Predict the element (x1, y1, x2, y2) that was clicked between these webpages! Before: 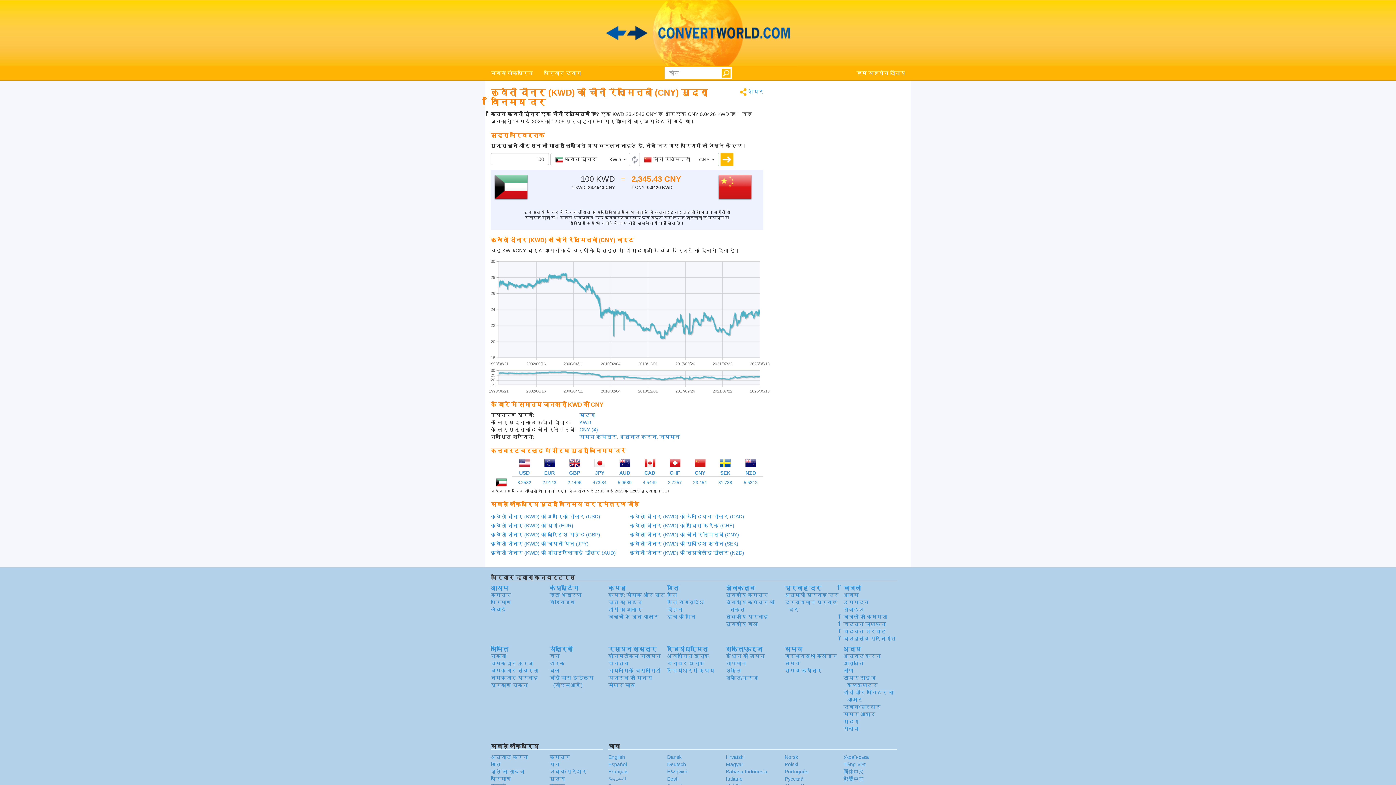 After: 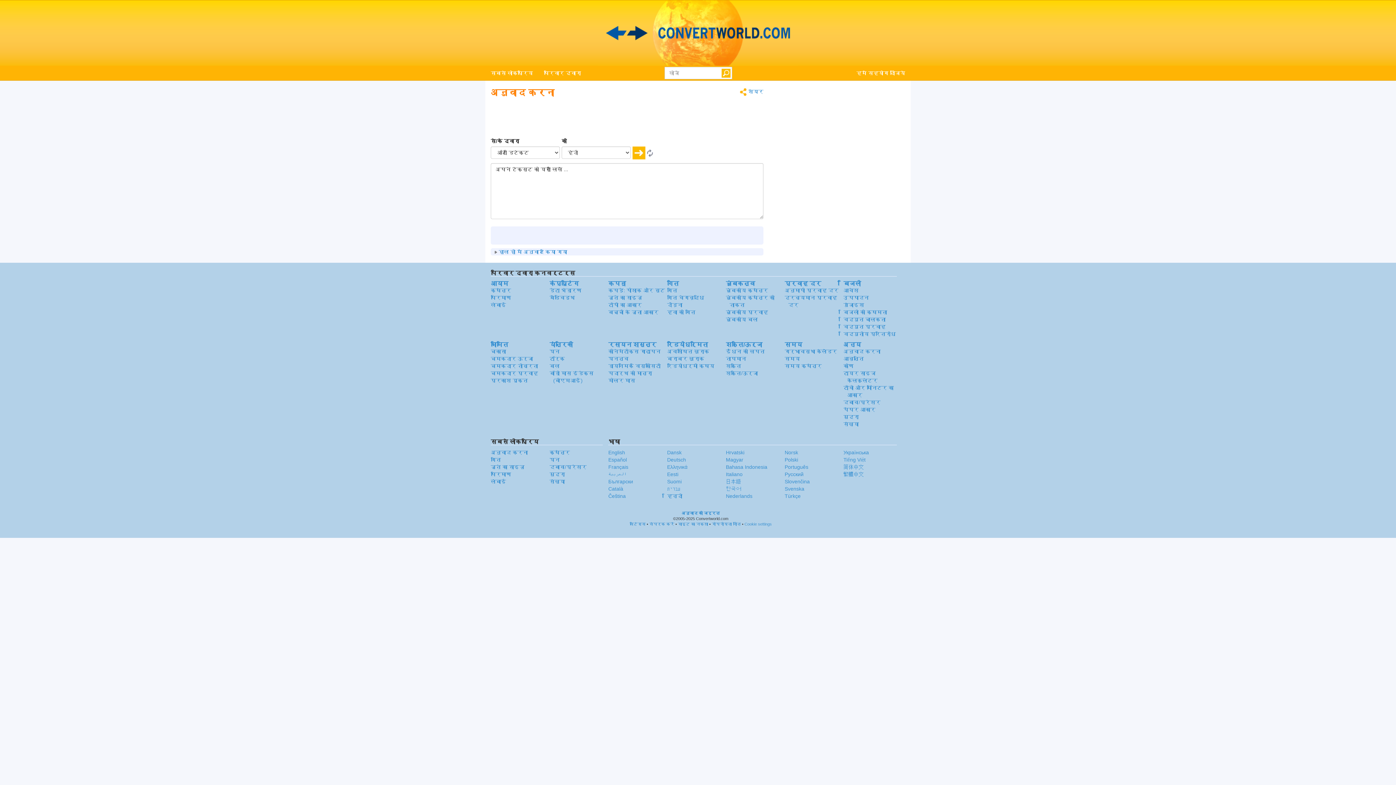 Action: label: अनुवाद करना bbox: (619, 434, 656, 440)